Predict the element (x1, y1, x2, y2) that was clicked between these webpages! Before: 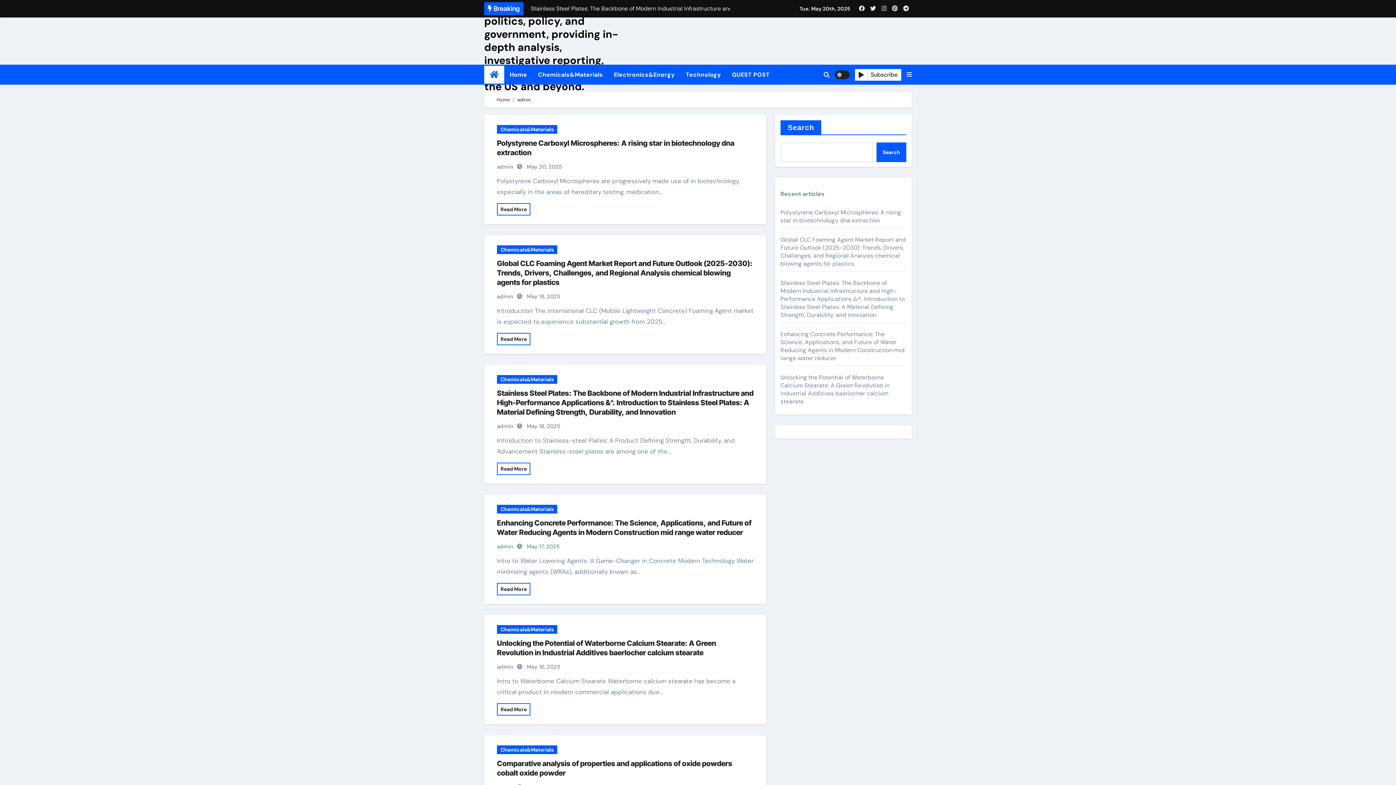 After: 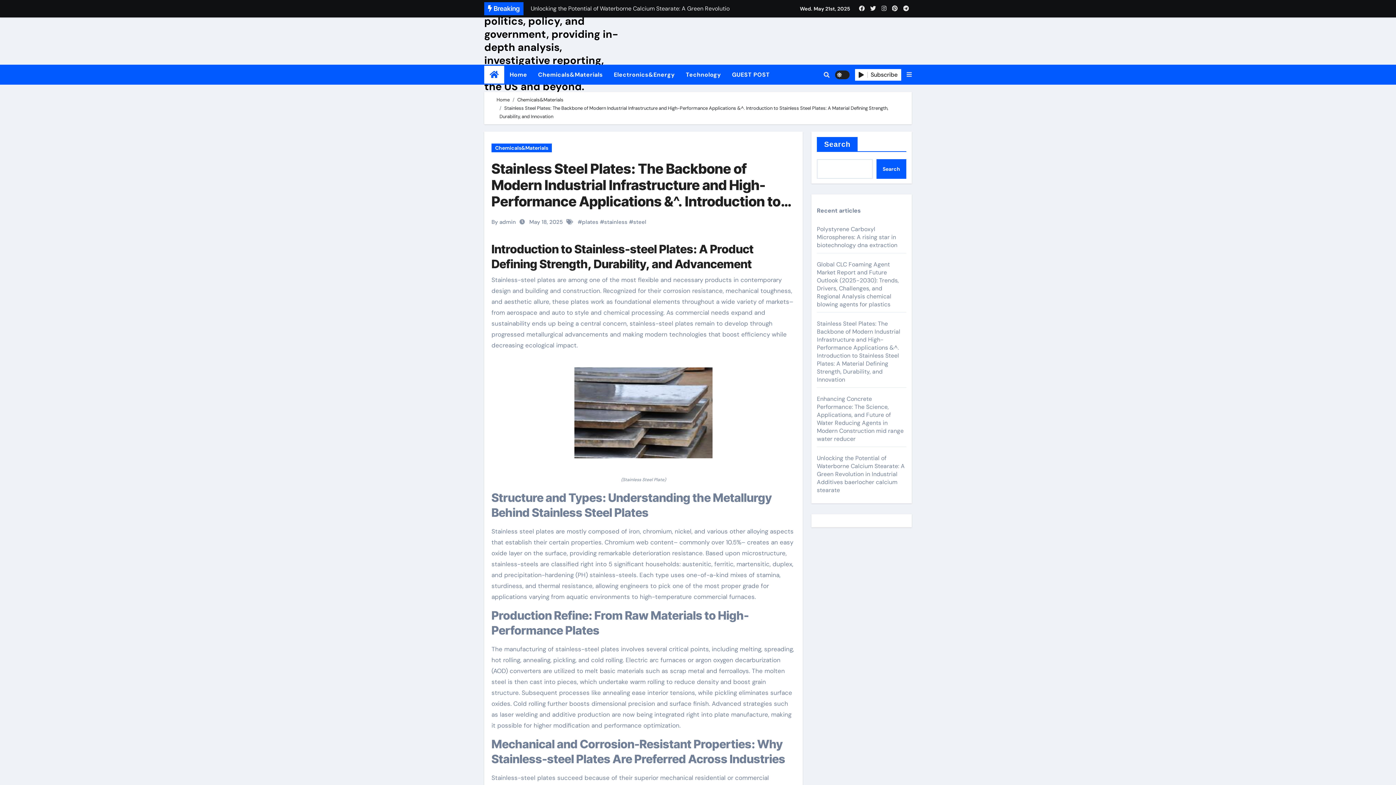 Action: bbox: (780, 279, 905, 318) label: Stainless Steel Plates: The Backbone of Modern Industrial Infrastructure and High-Performance Applications &^. Introduction to Stainless Steel Plates: A Material Defining Strength, Durability, and Innovation